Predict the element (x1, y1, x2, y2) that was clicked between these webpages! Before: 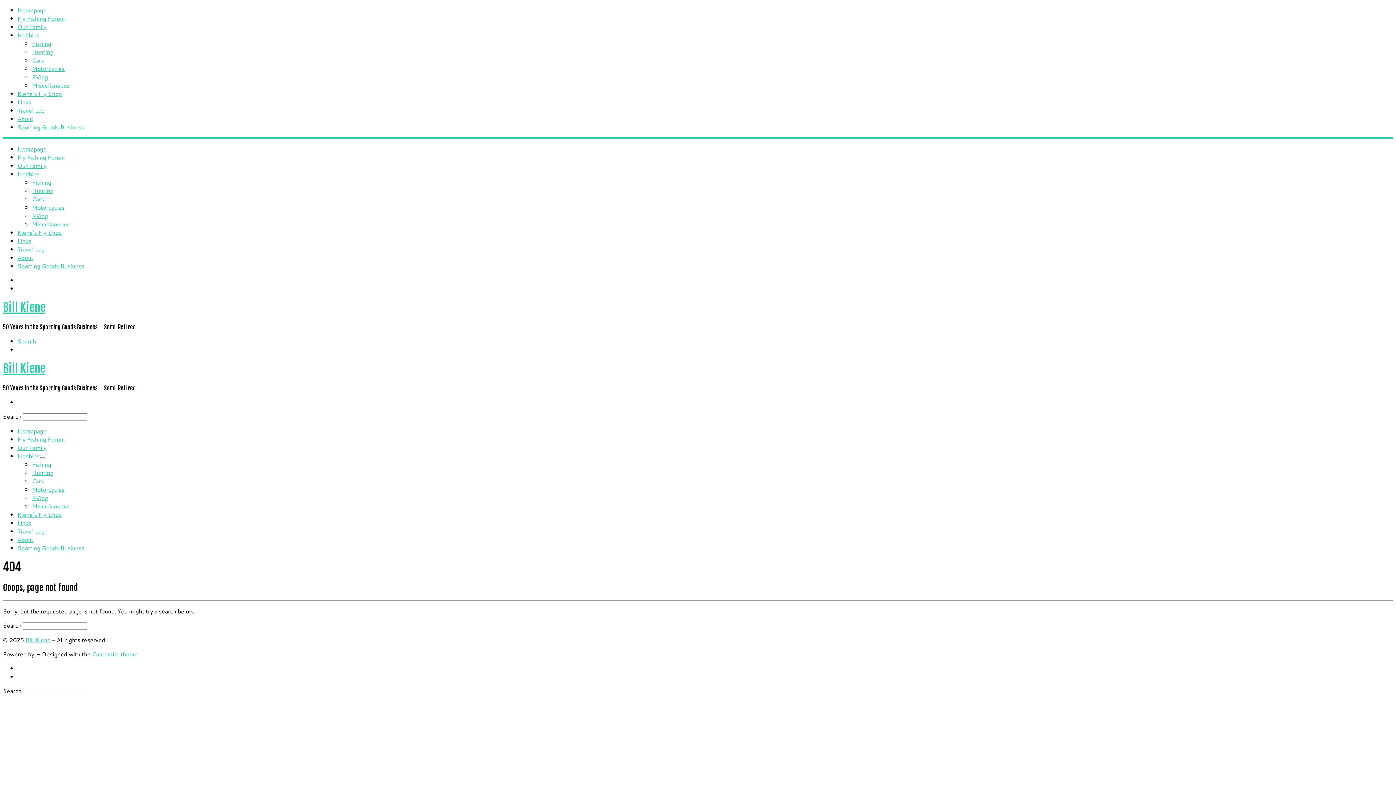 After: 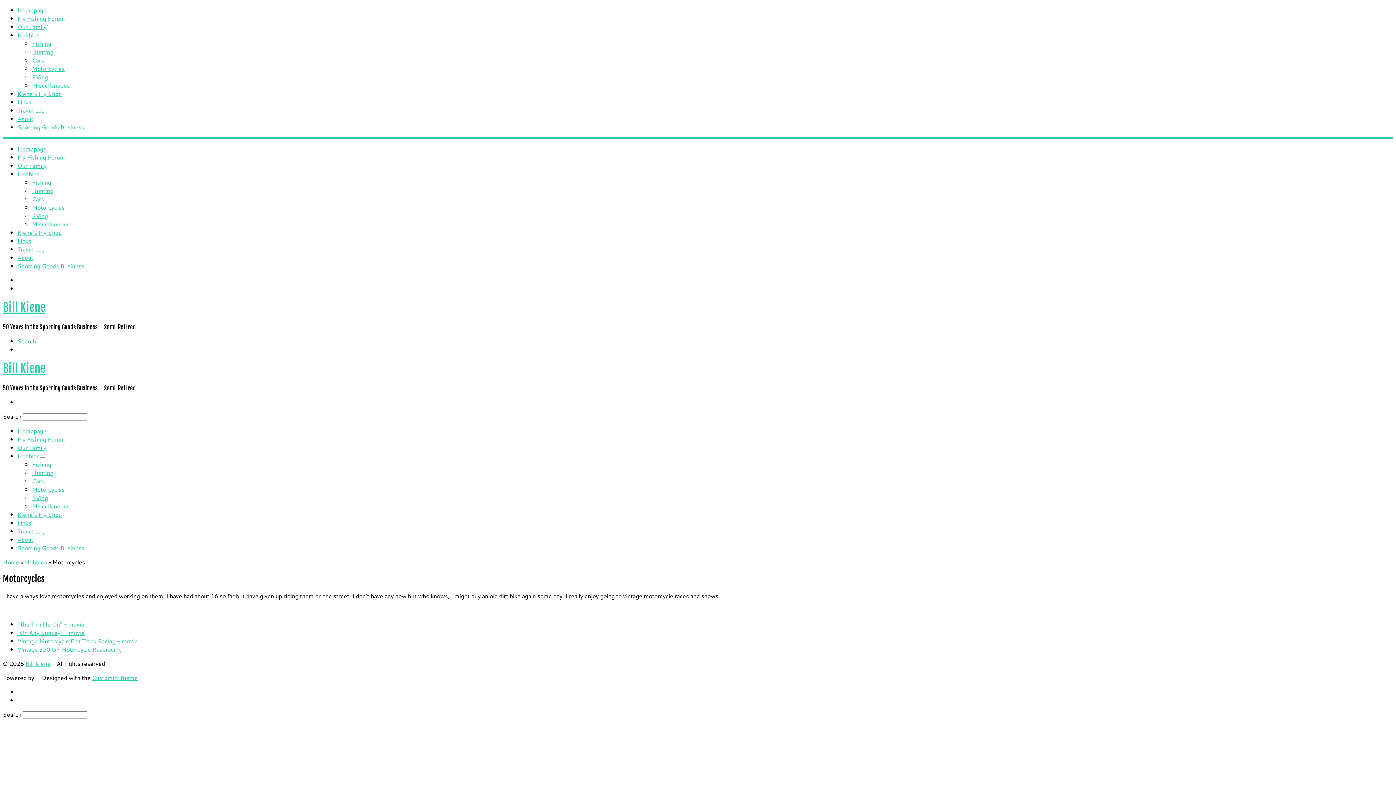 Action: bbox: (32, 64, 64, 72) label: Motorcycles